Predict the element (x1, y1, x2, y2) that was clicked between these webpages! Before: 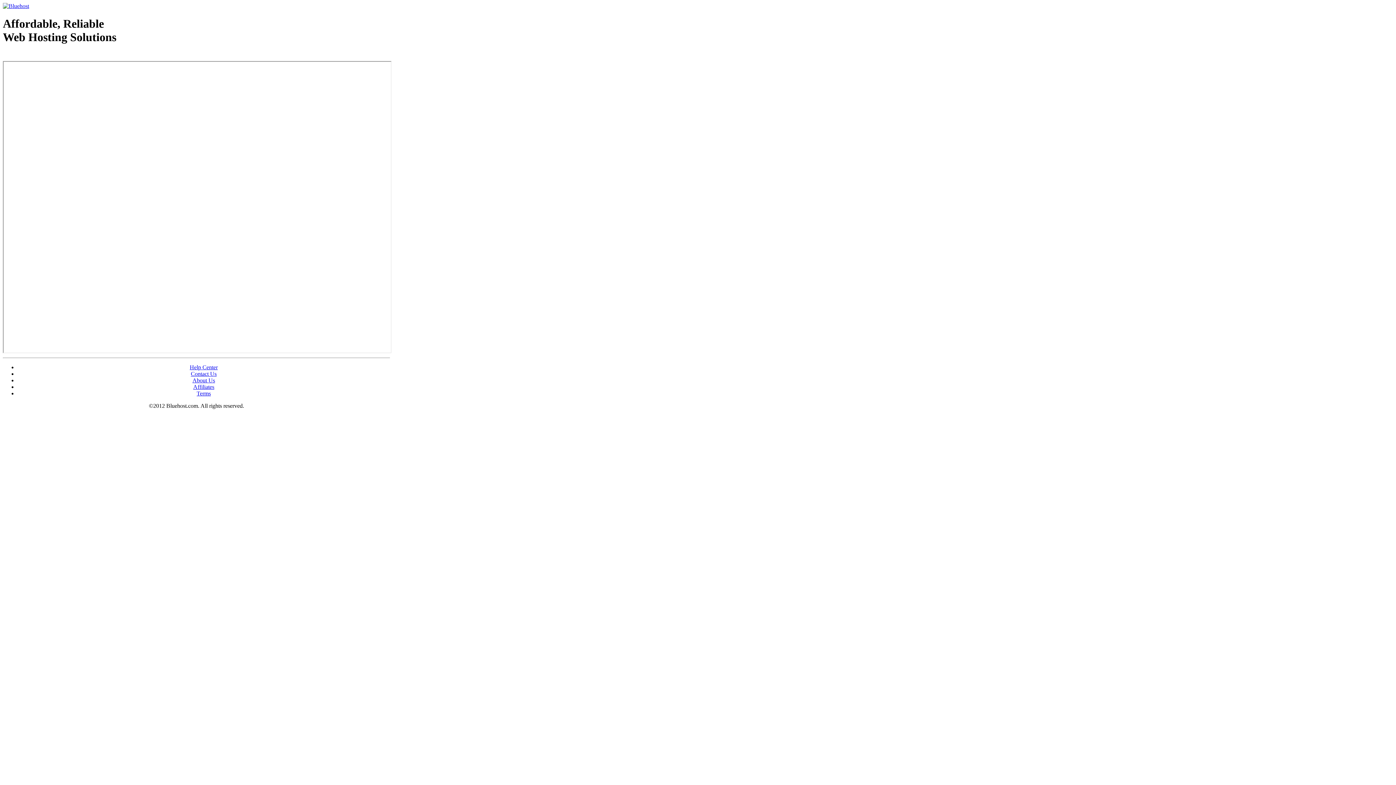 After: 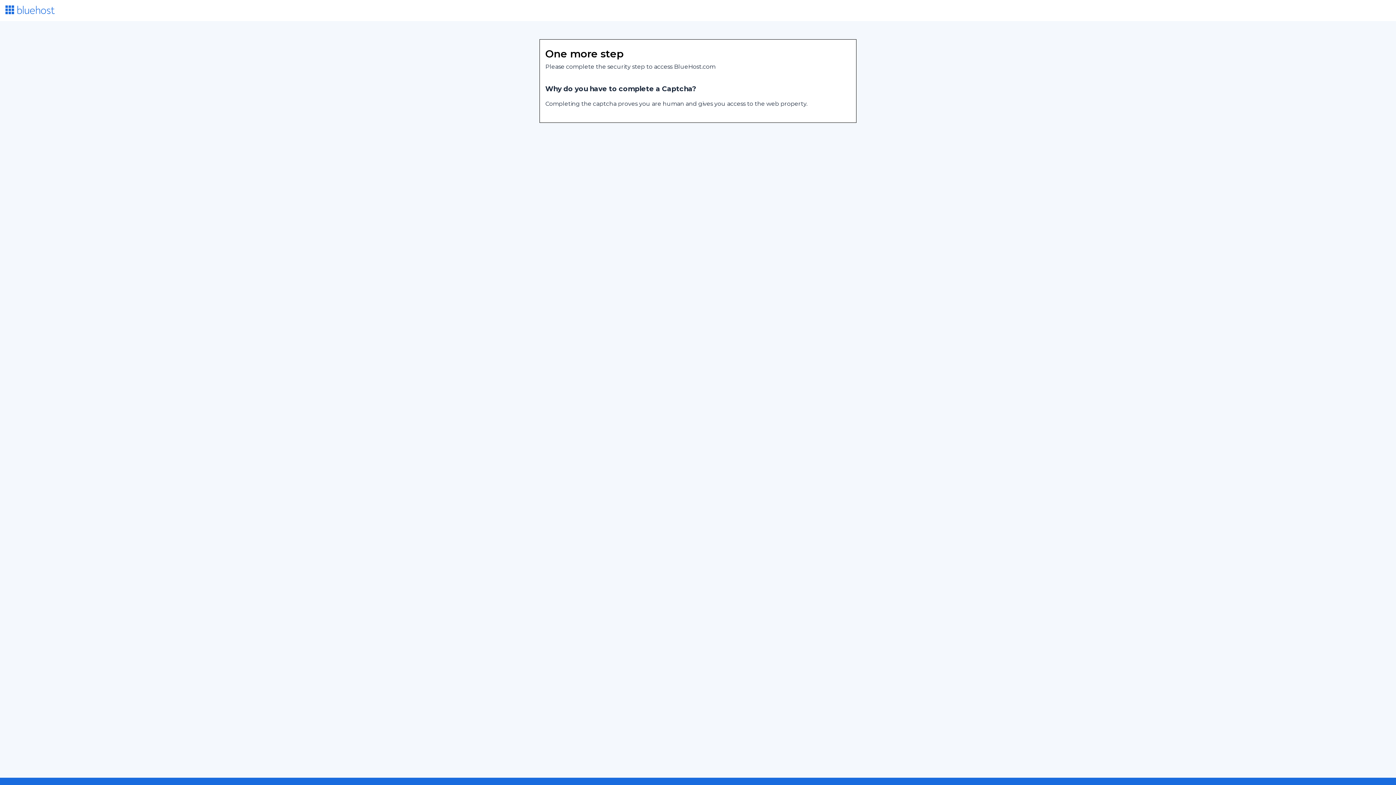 Action: label: About Us bbox: (192, 377, 215, 383)